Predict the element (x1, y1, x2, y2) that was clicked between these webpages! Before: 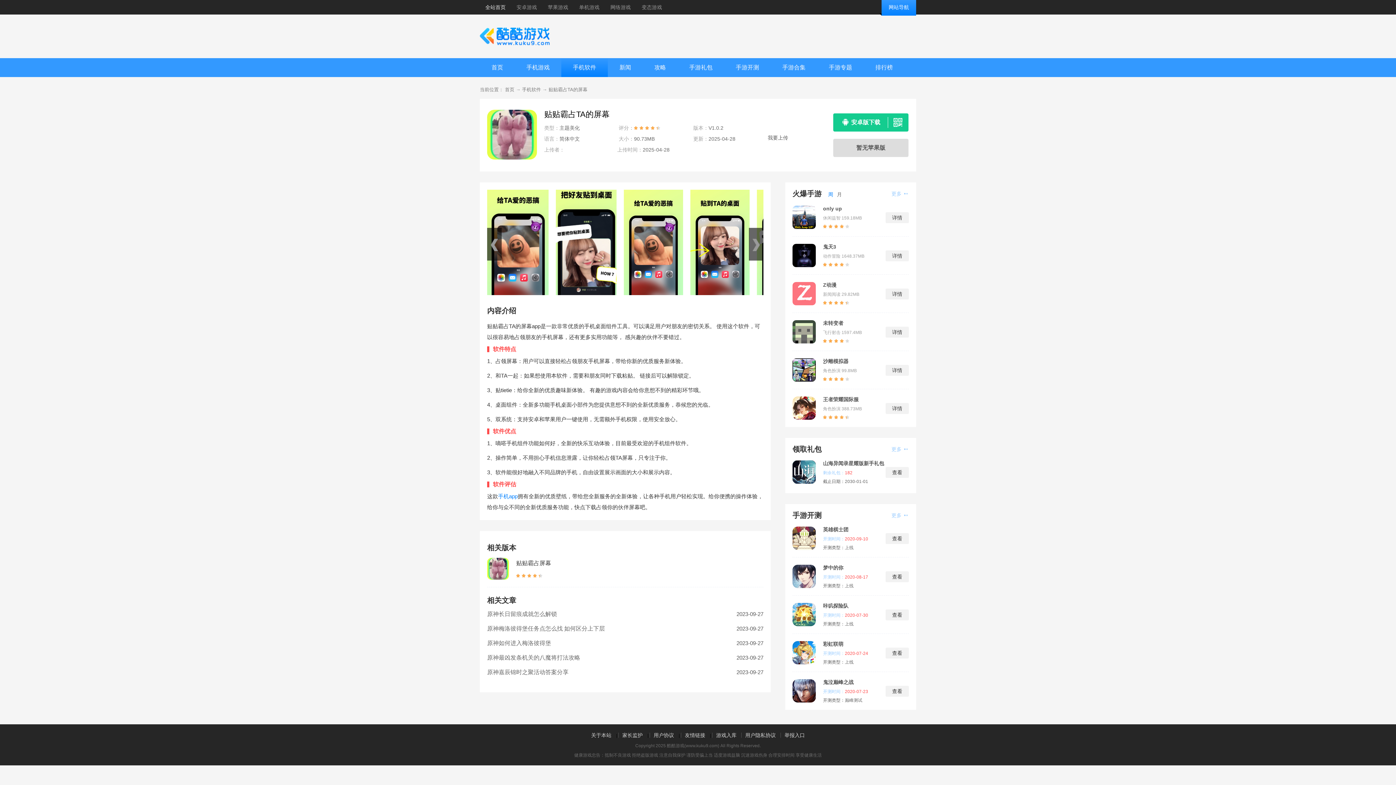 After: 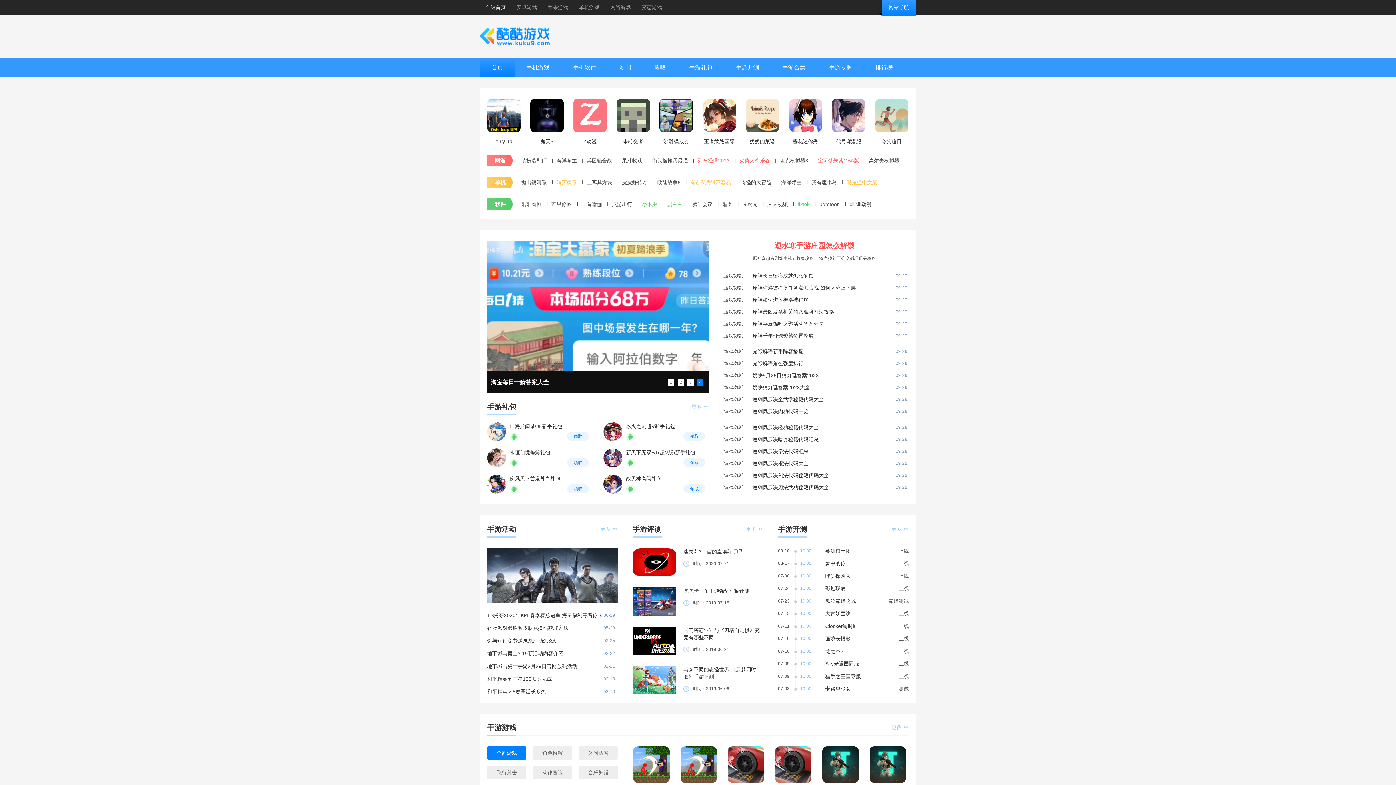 Action: label: 首页 bbox: (505, 86, 514, 92)